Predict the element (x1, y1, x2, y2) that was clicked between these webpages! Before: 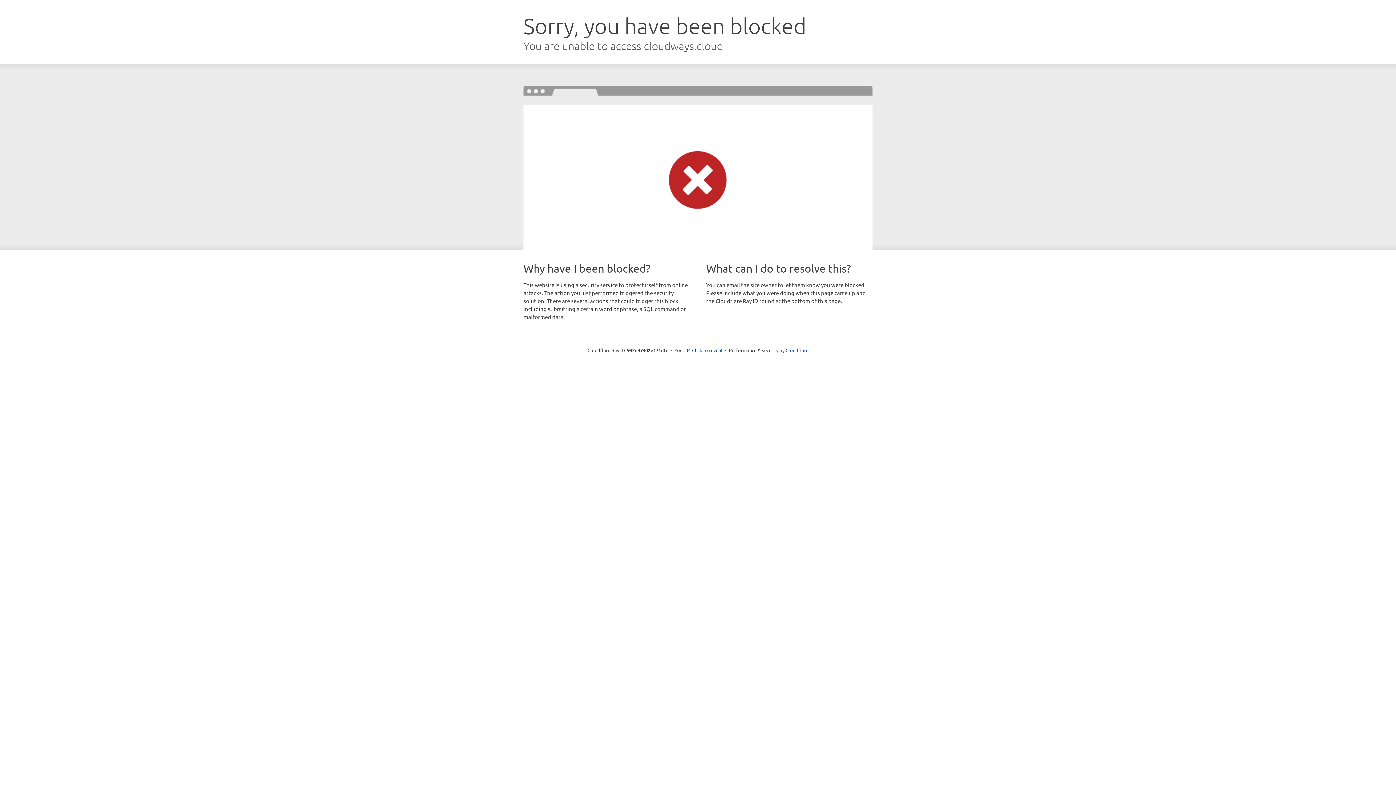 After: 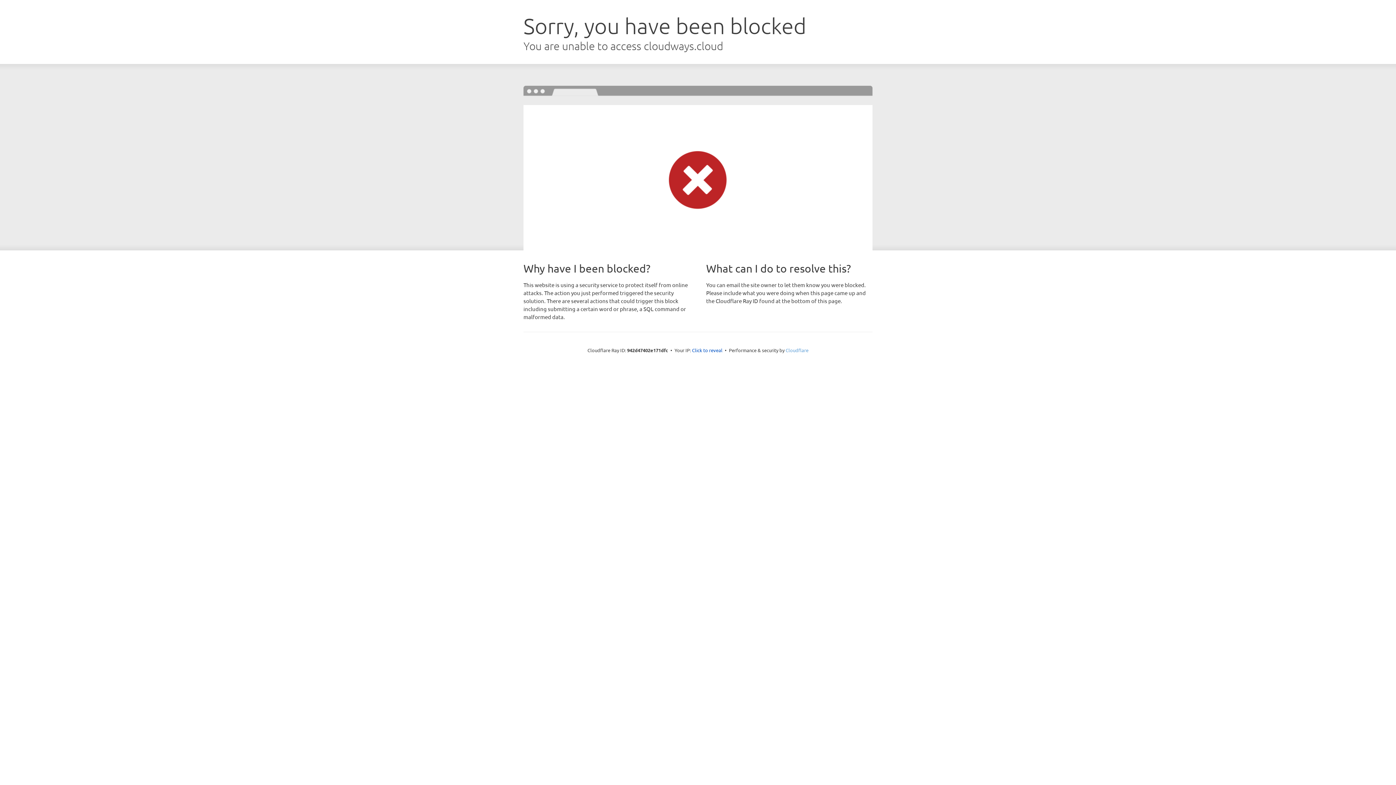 Action: label: Cloudflare bbox: (785, 347, 808, 353)